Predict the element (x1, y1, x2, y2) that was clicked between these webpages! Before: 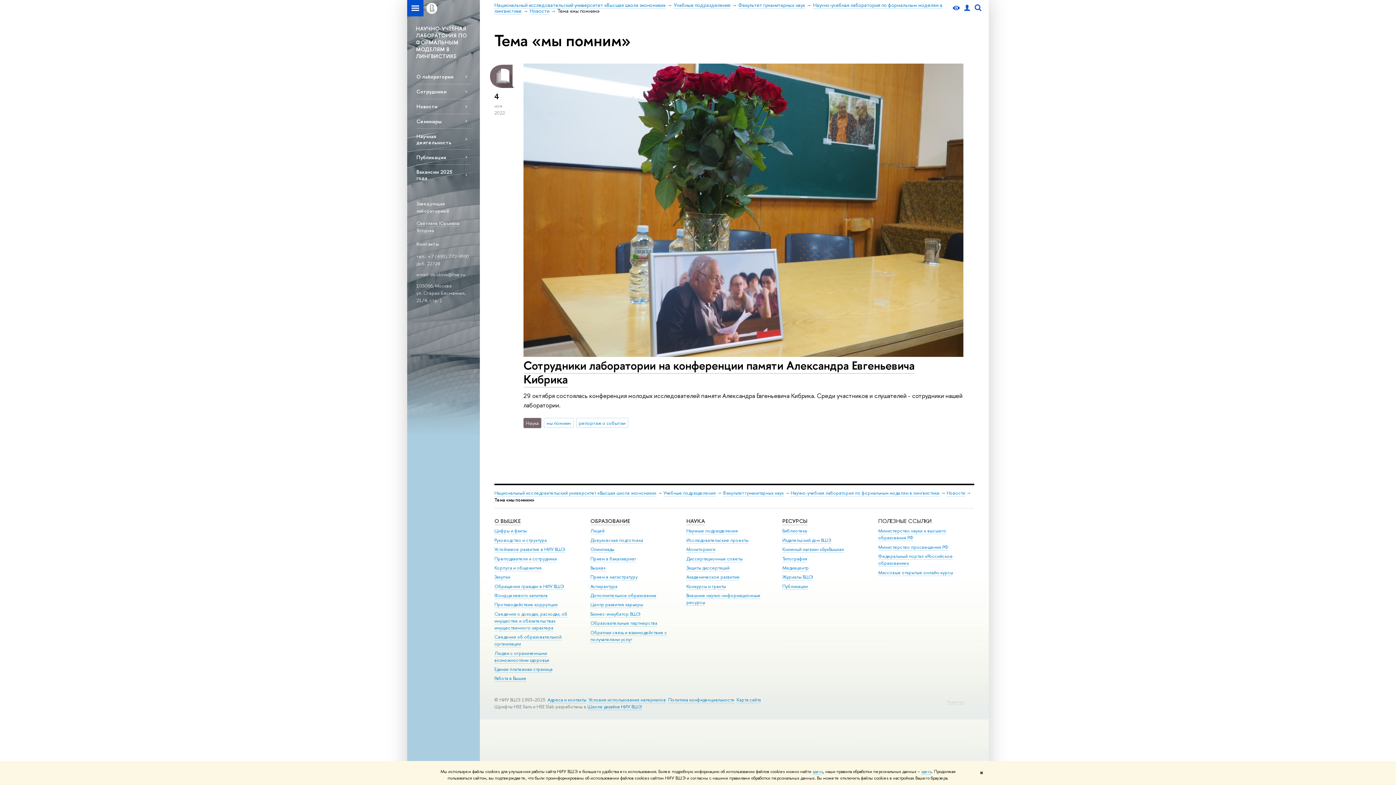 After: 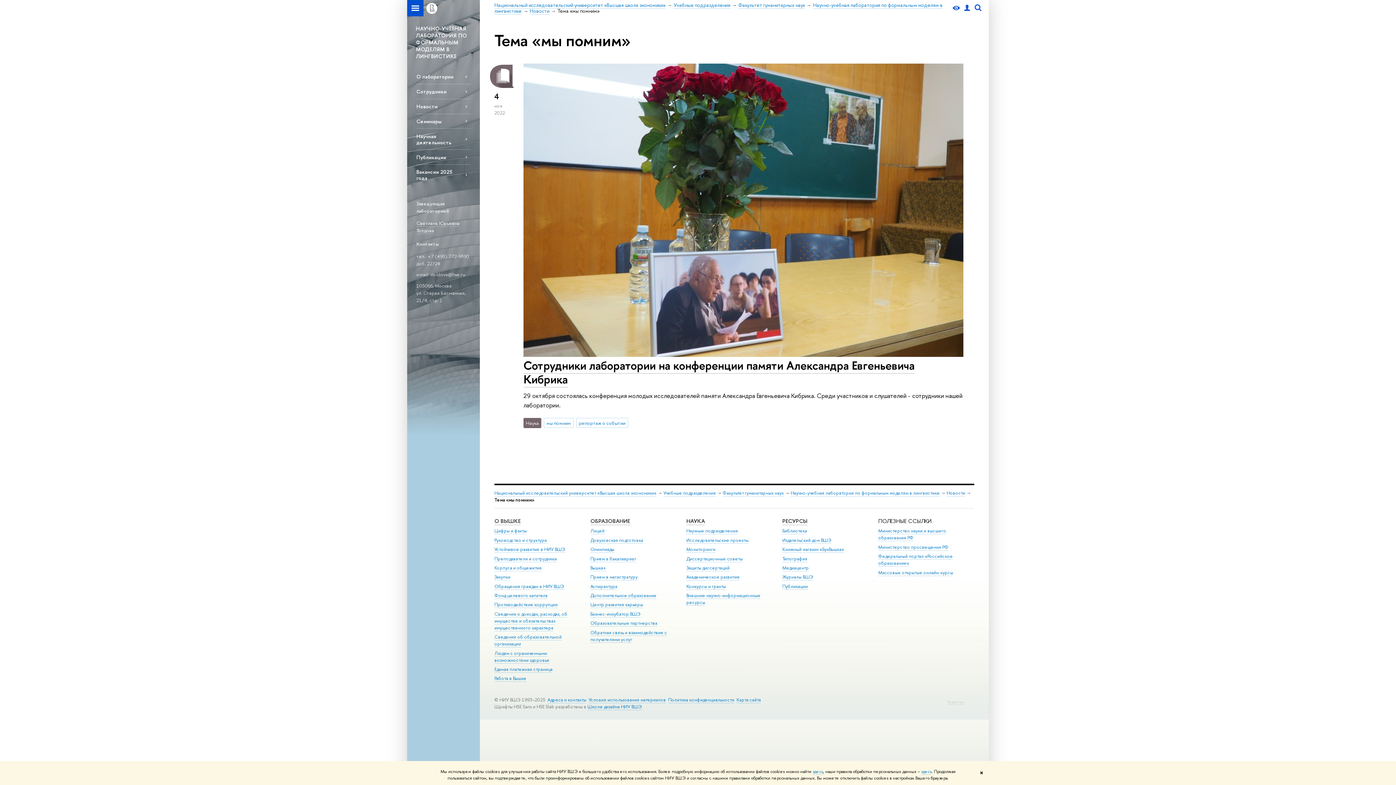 Action: label: мы помним bbox: (543, 418, 573, 428)